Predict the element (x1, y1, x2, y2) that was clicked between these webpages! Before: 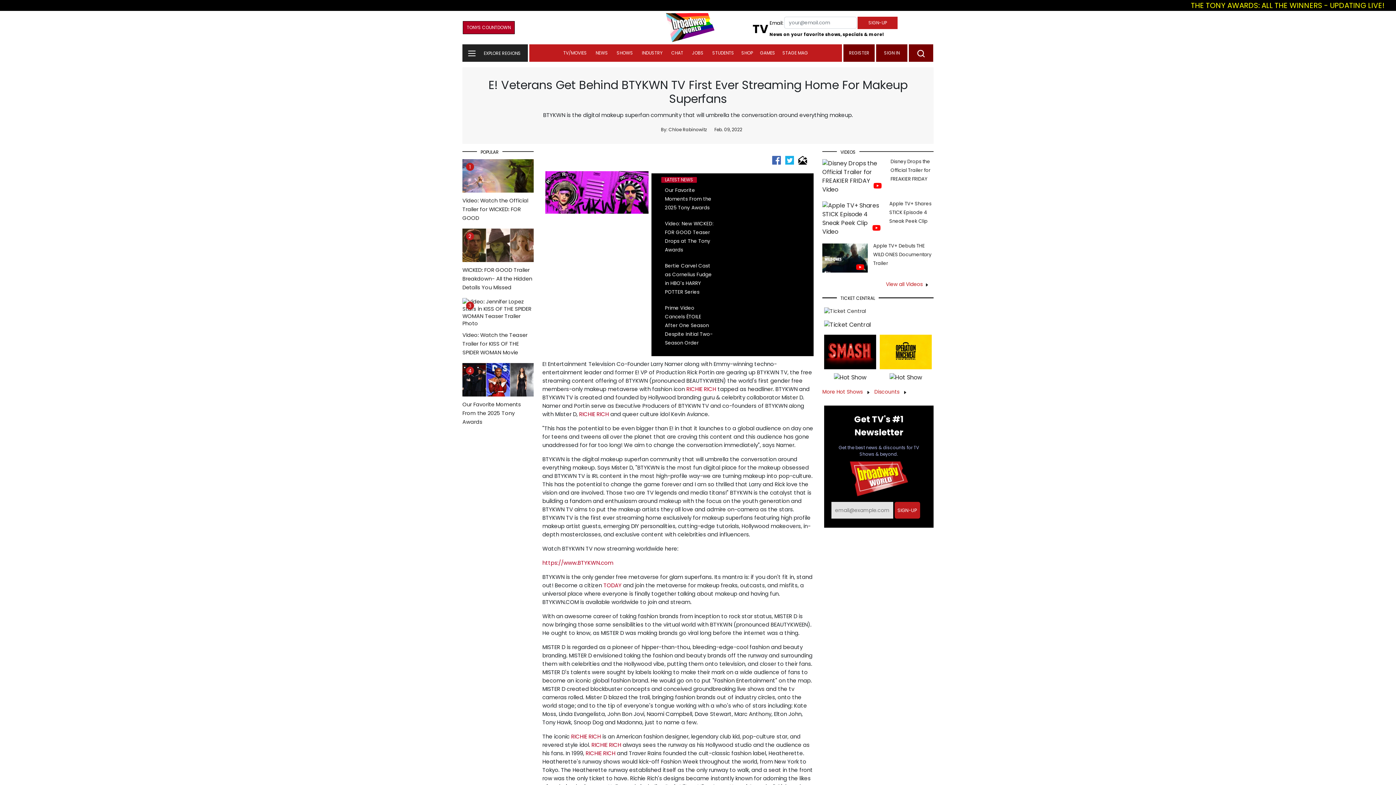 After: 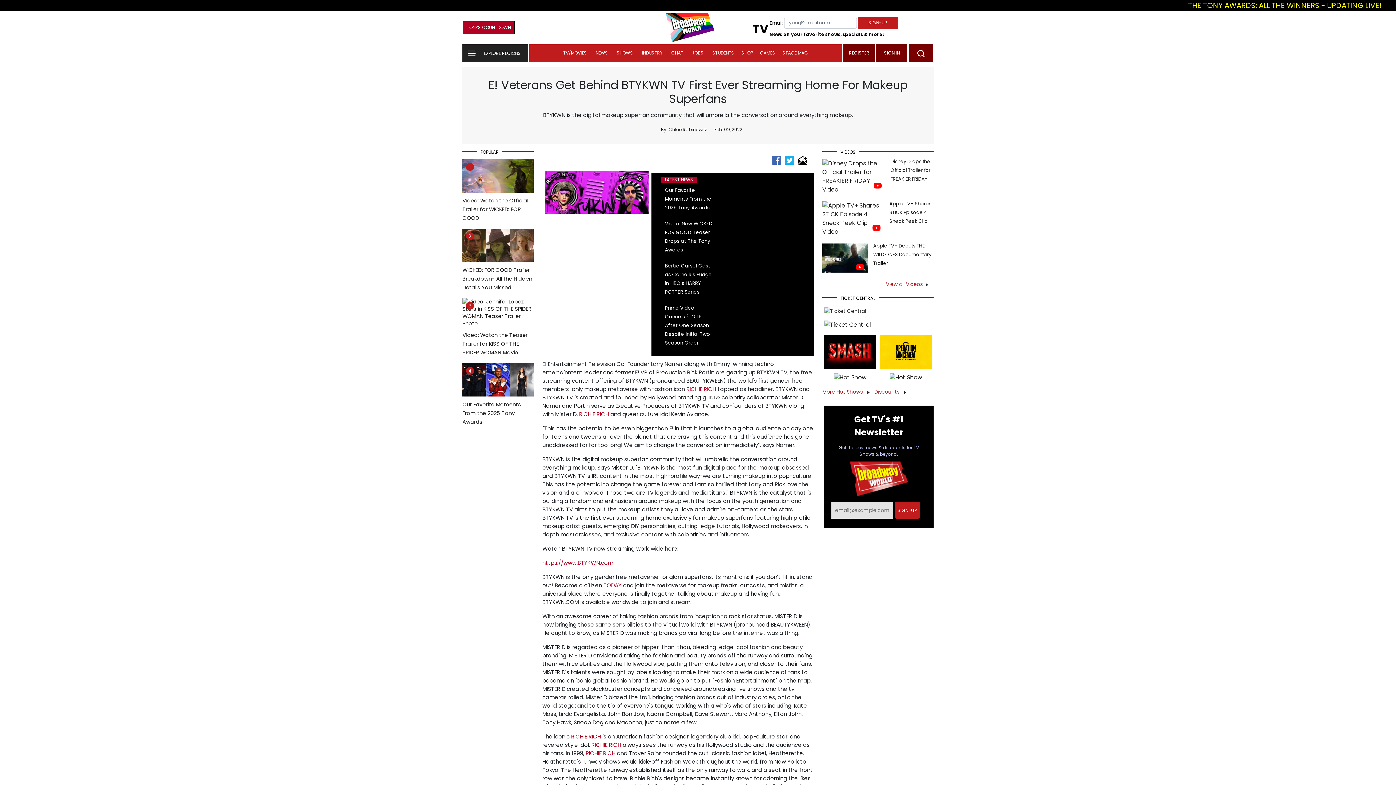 Action: bbox: (824, 347, 876, 356)